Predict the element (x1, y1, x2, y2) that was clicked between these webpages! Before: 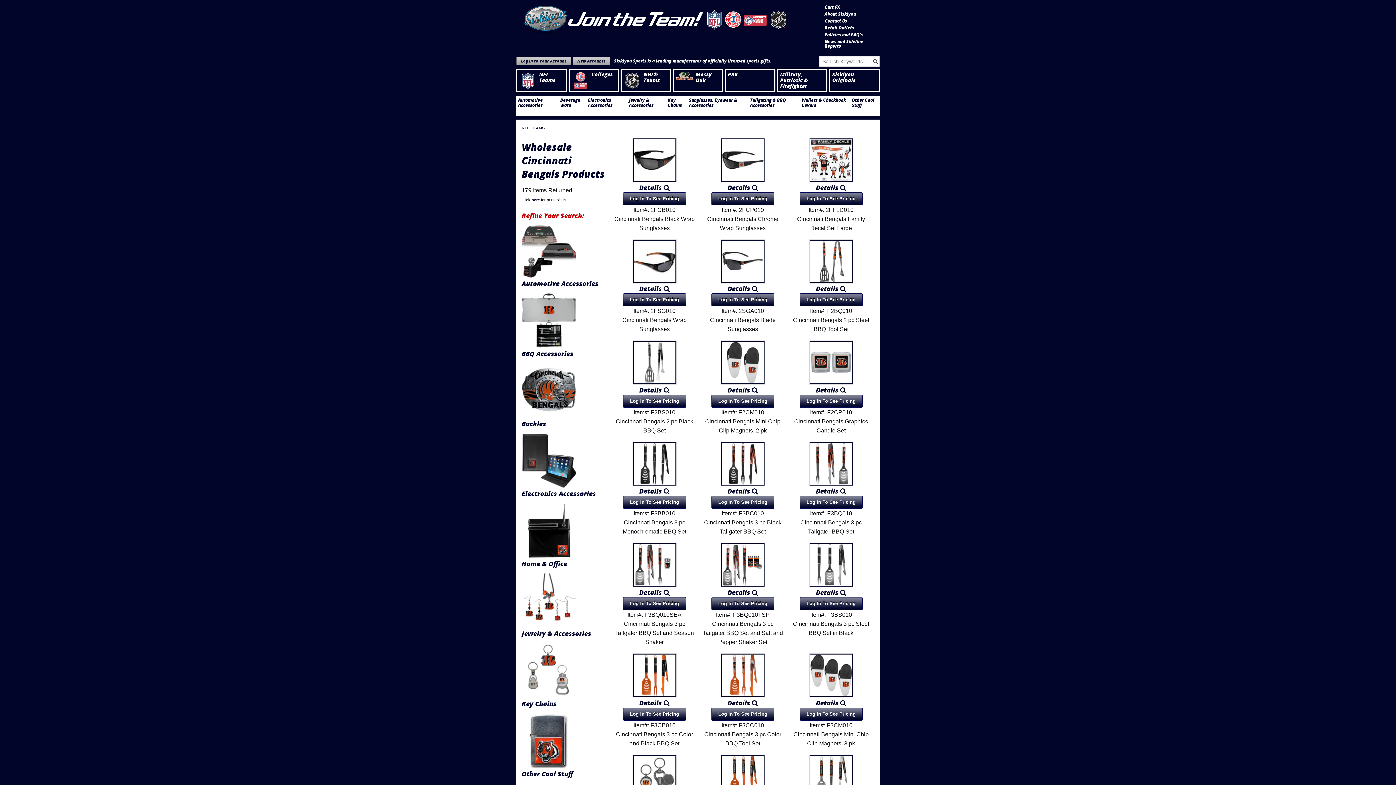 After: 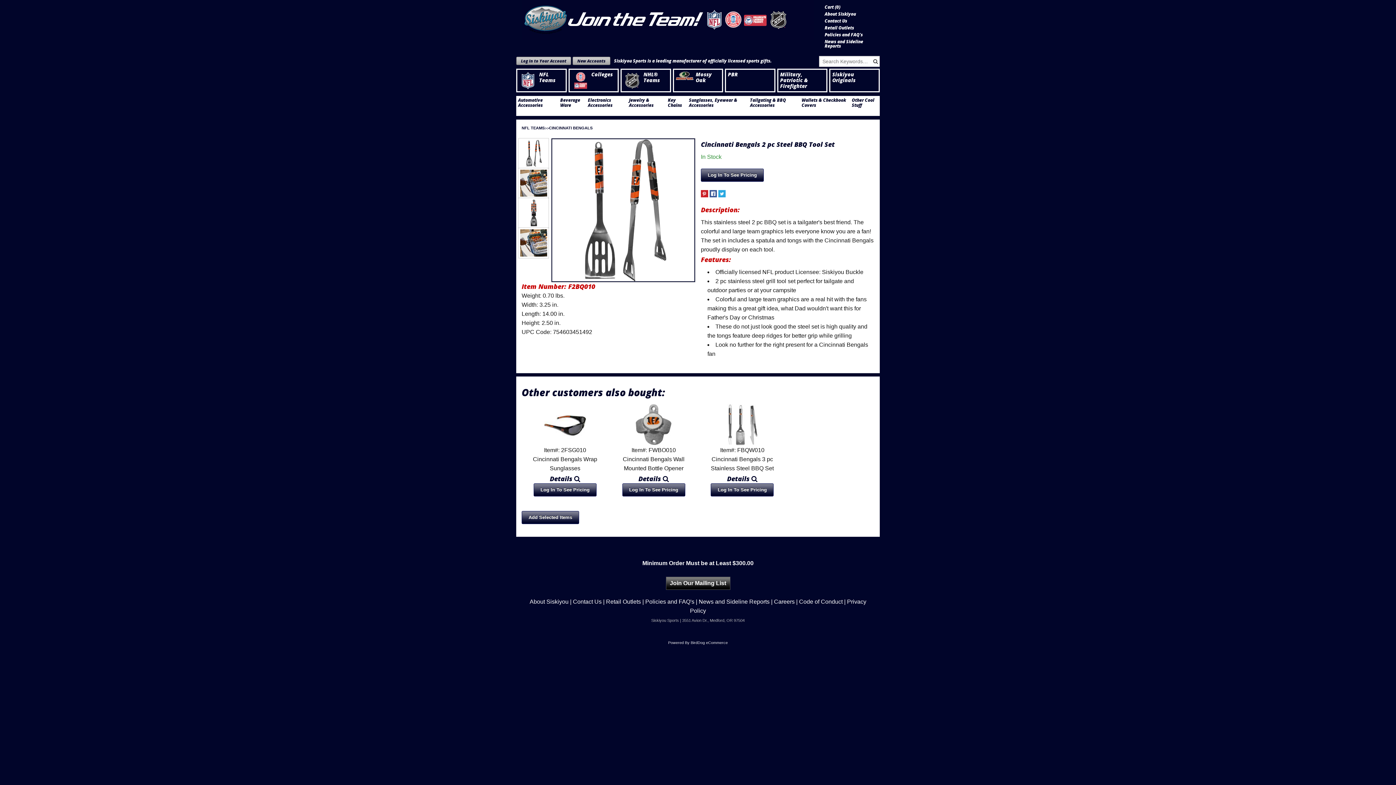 Action: bbox: (809, 239, 852, 283)